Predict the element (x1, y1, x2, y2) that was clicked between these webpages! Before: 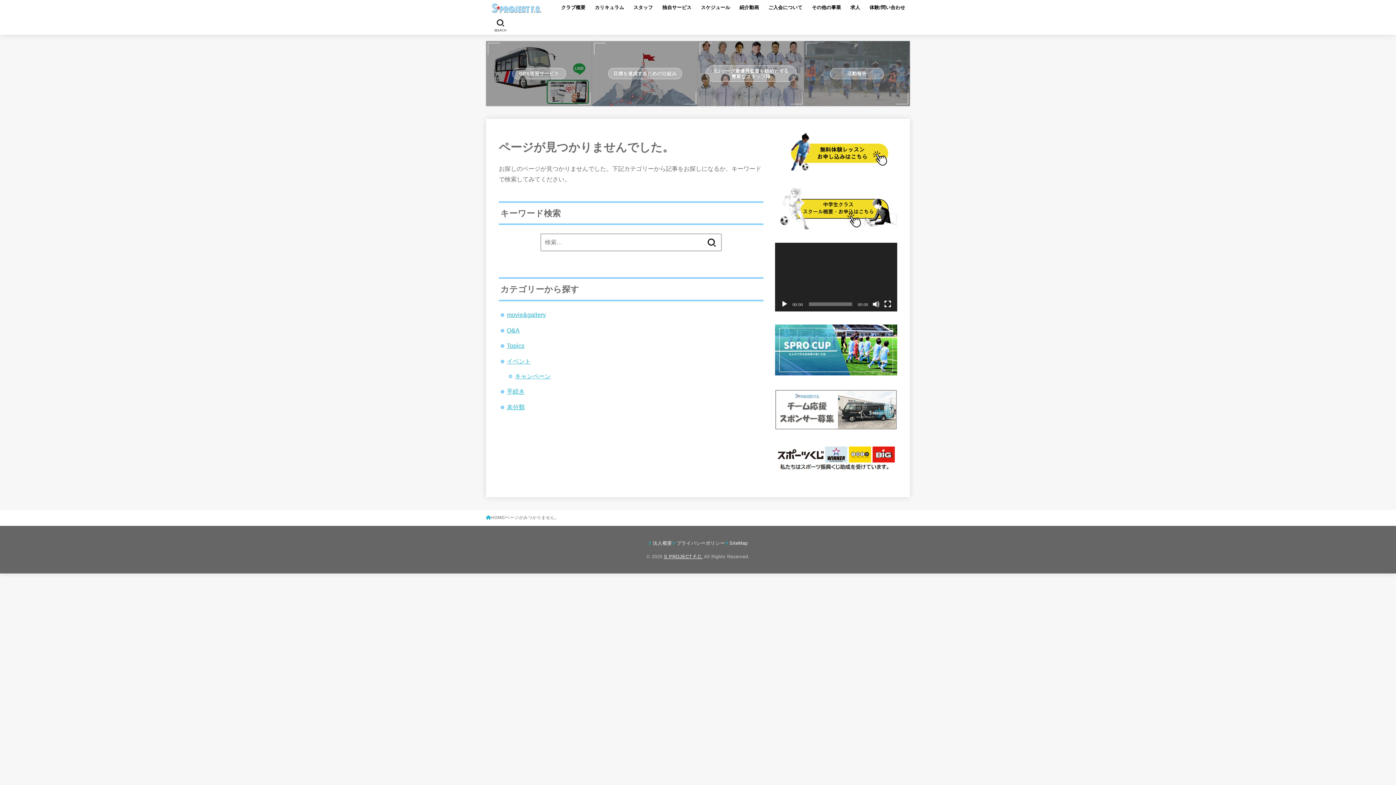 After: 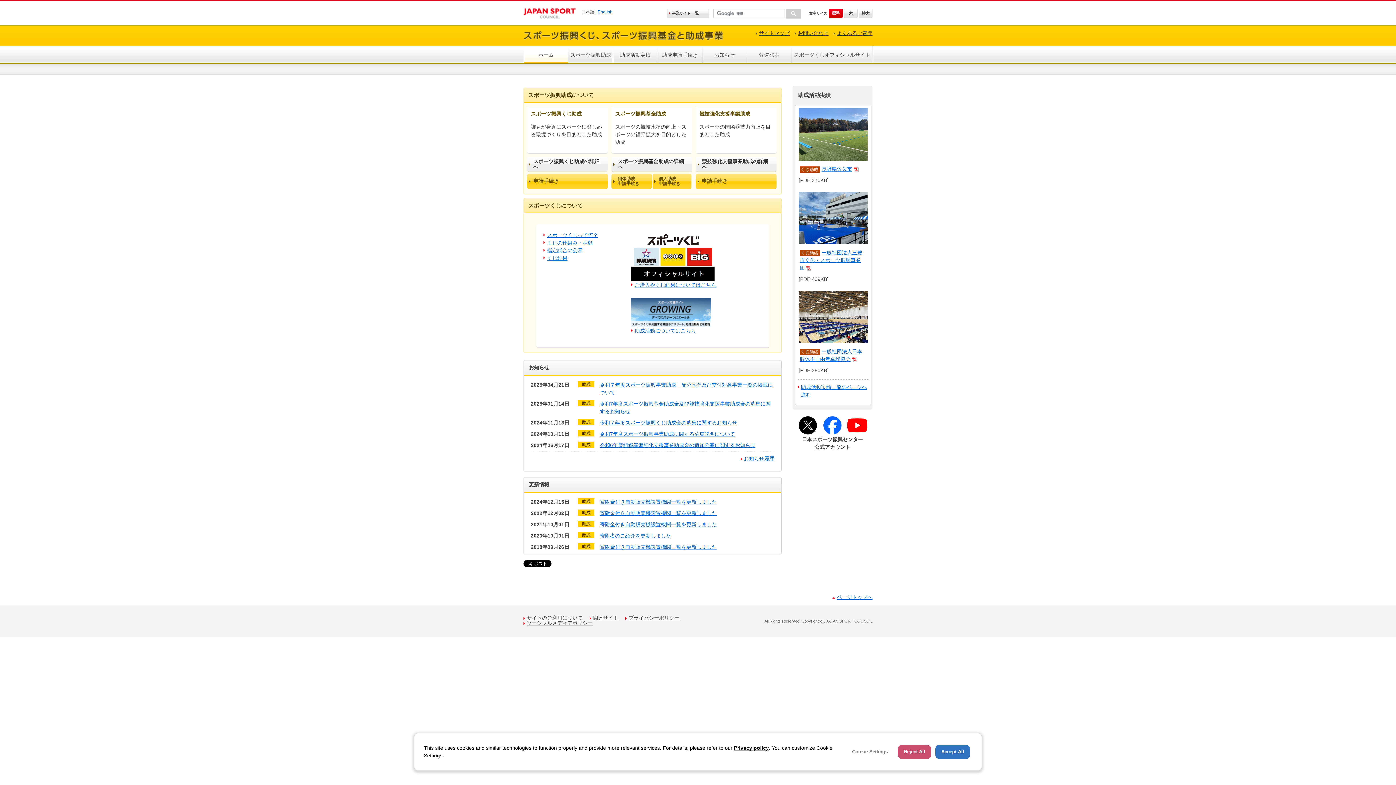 Action: bbox: (775, 463, 897, 469)